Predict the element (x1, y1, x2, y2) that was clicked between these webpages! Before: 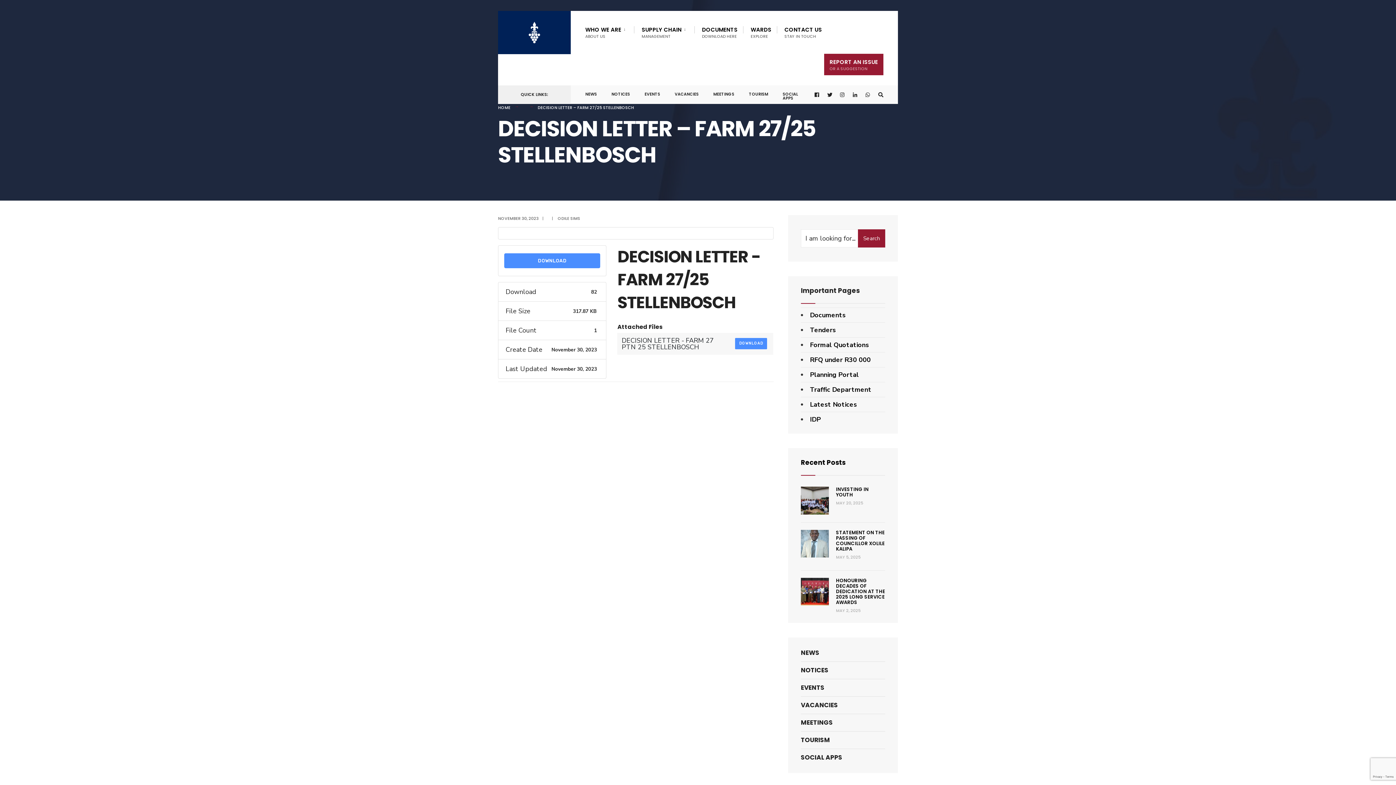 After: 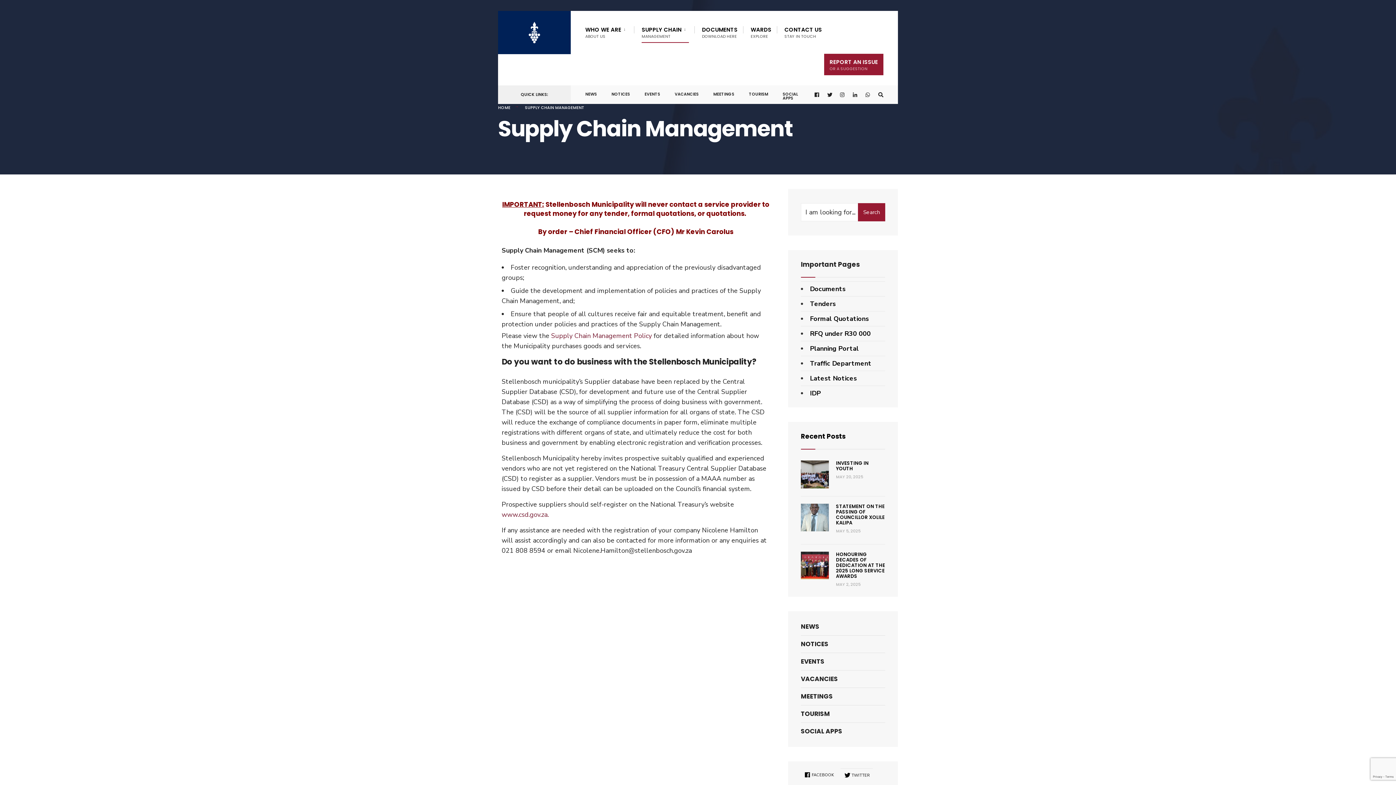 Action: label: SUPPLY CHAIN
MANAGEMENT bbox: (641, 21, 689, 42)